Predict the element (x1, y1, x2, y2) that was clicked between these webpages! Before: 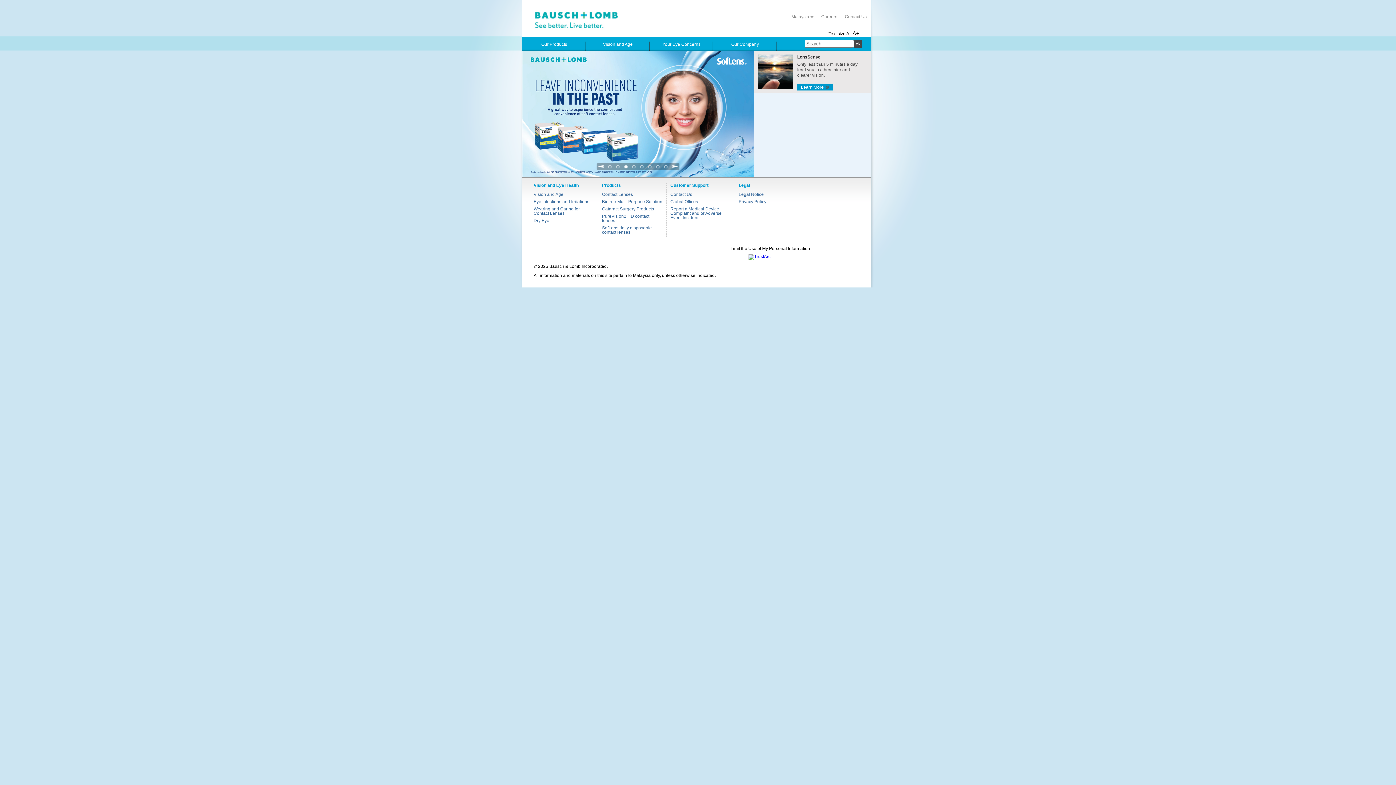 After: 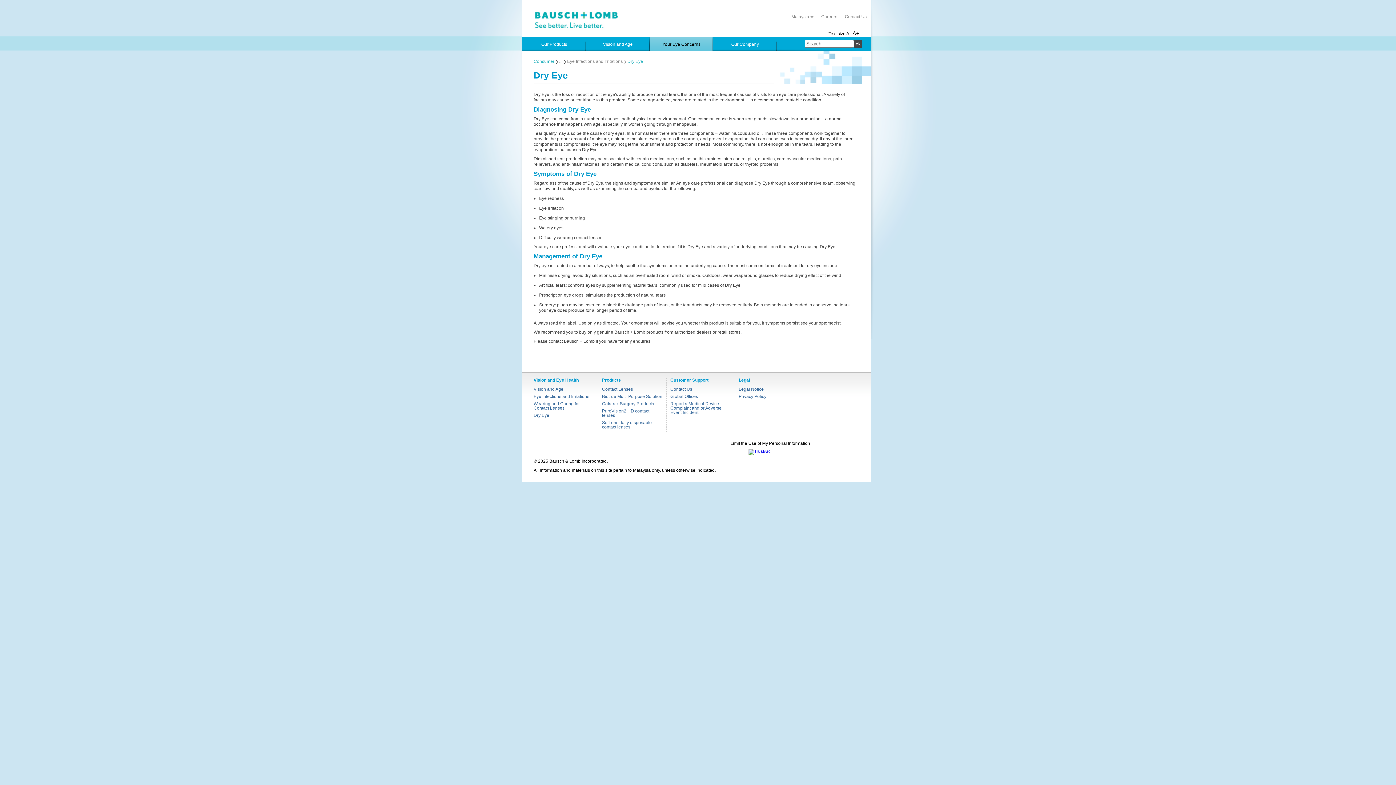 Action: label: Dry Eye bbox: (533, 218, 549, 223)